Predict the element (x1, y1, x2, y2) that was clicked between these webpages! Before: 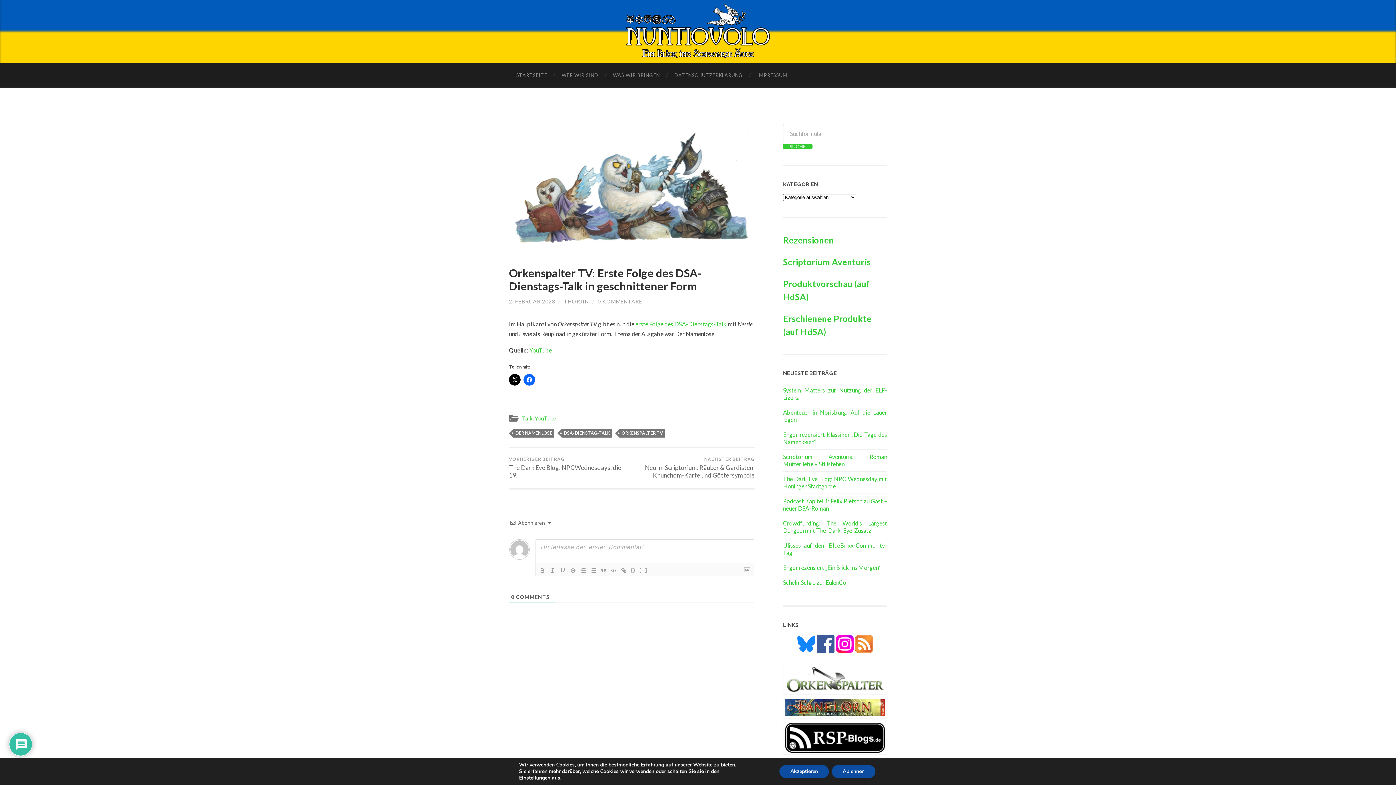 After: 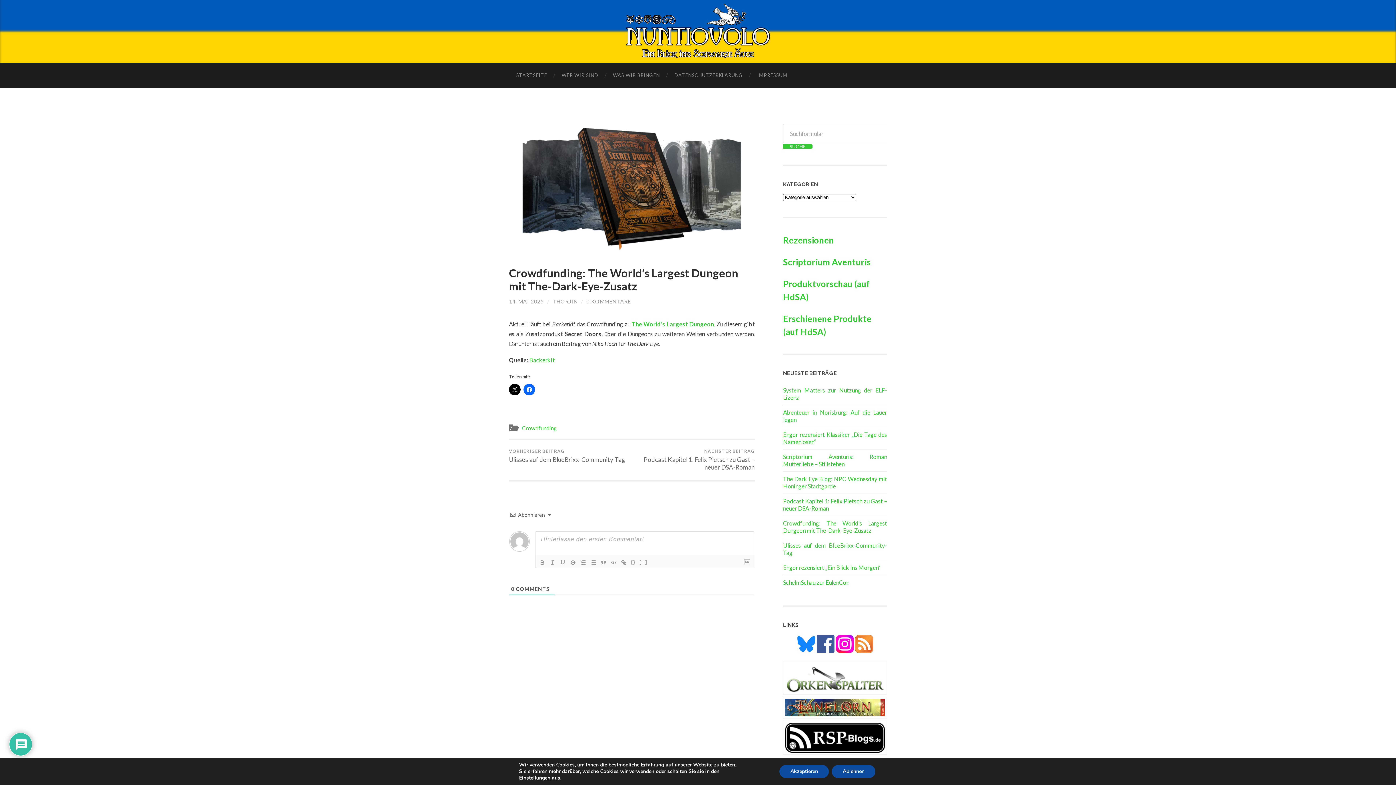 Action: label: Crowdfunding: The World’s Largest Dungeon mit The-Dark-Eye-Zusatz bbox: (783, 520, 887, 534)